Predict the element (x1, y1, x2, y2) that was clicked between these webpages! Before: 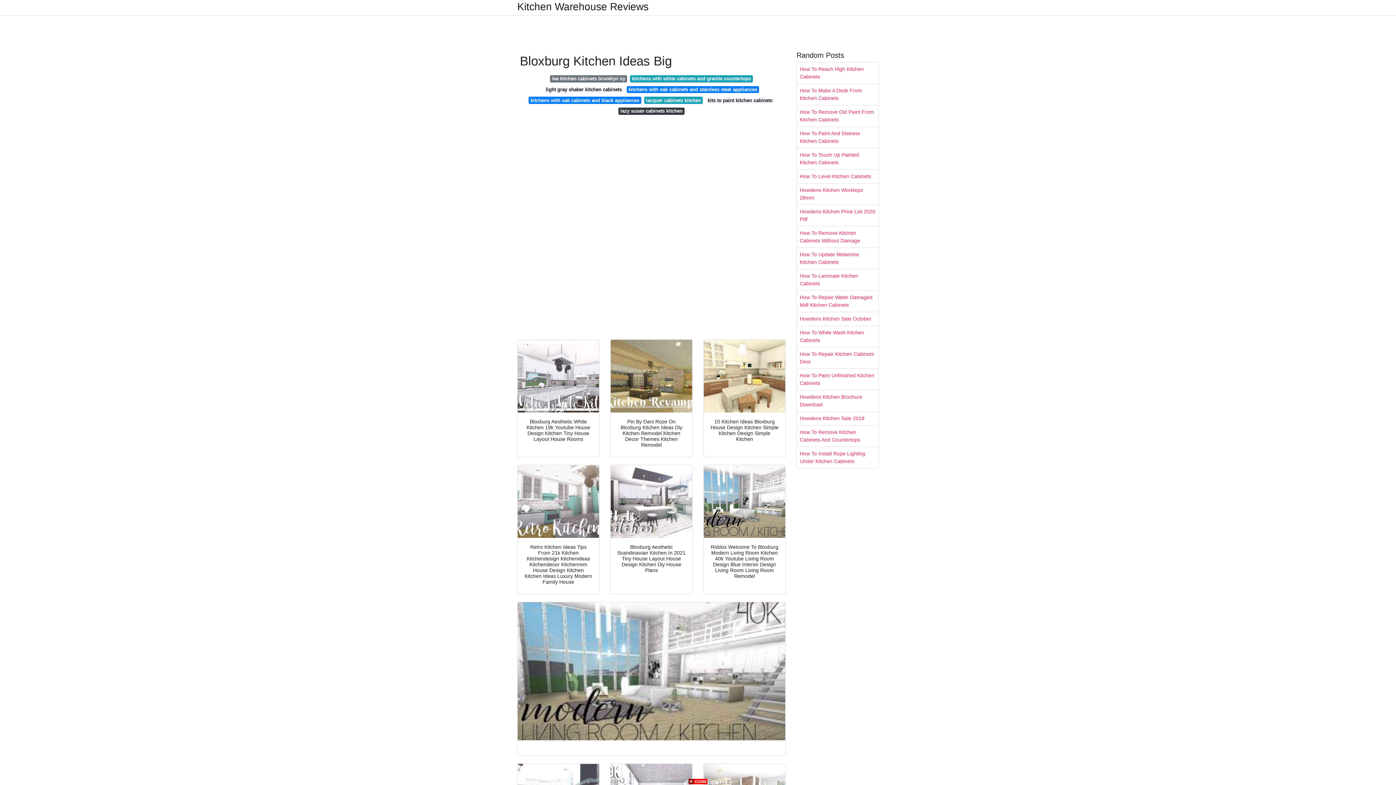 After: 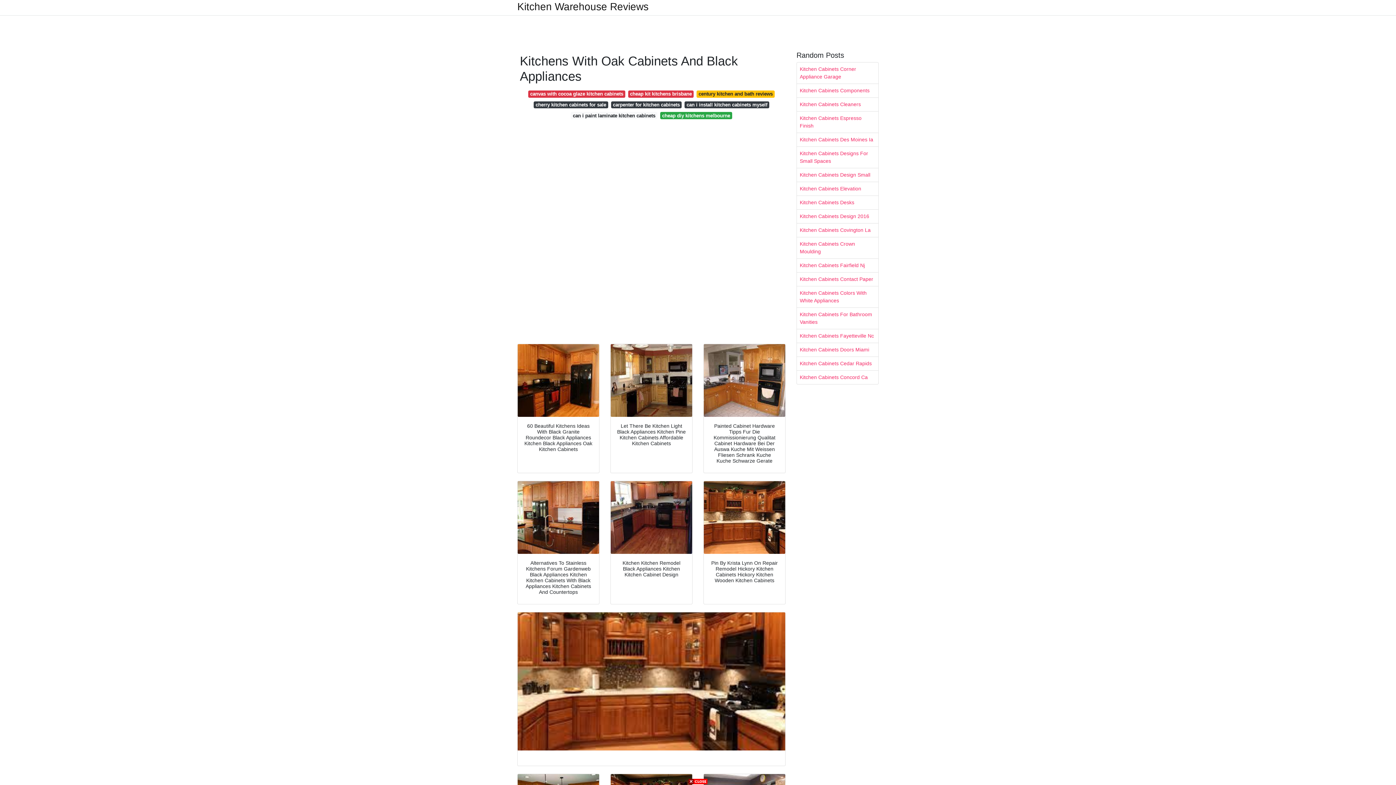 Action: label: kitchens with oak cabinets and black appliances bbox: (528, 96, 641, 103)